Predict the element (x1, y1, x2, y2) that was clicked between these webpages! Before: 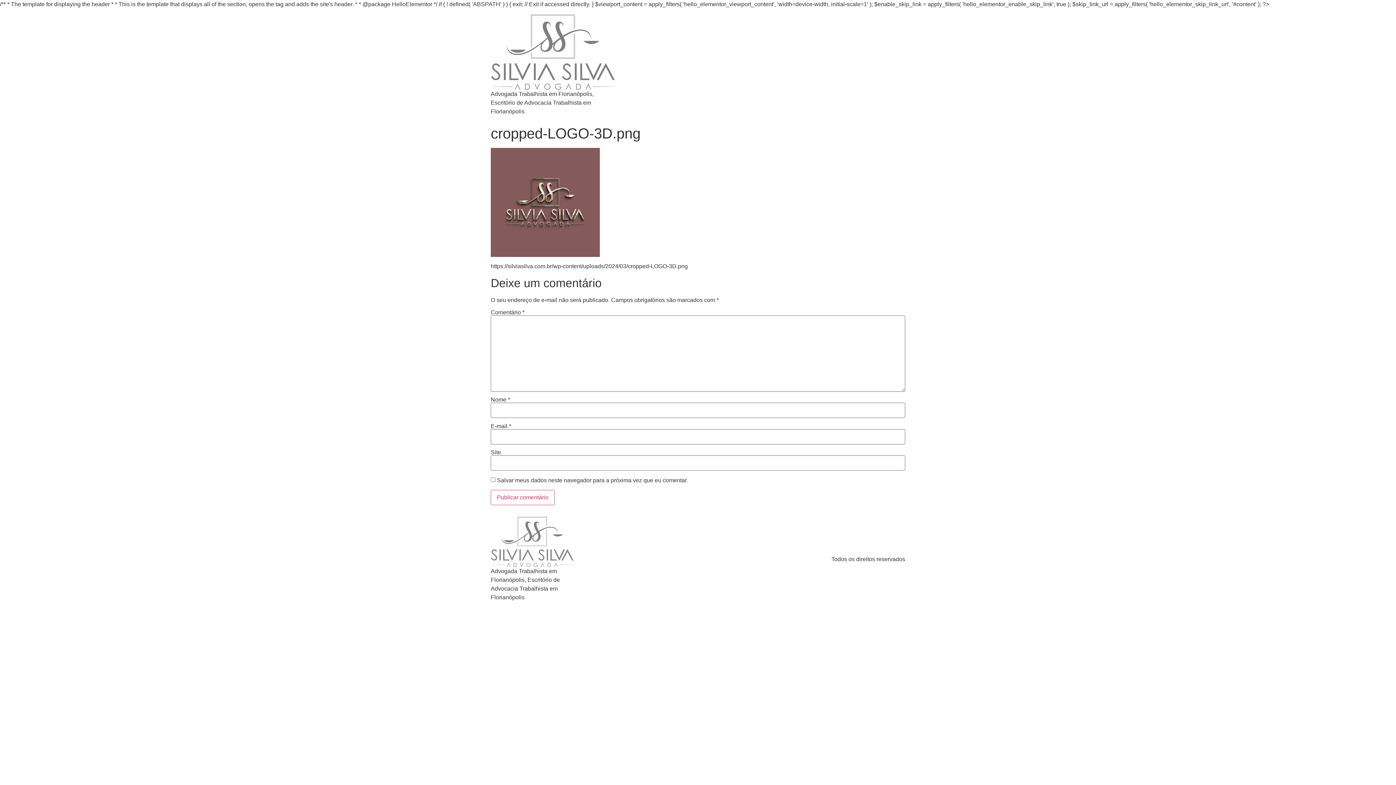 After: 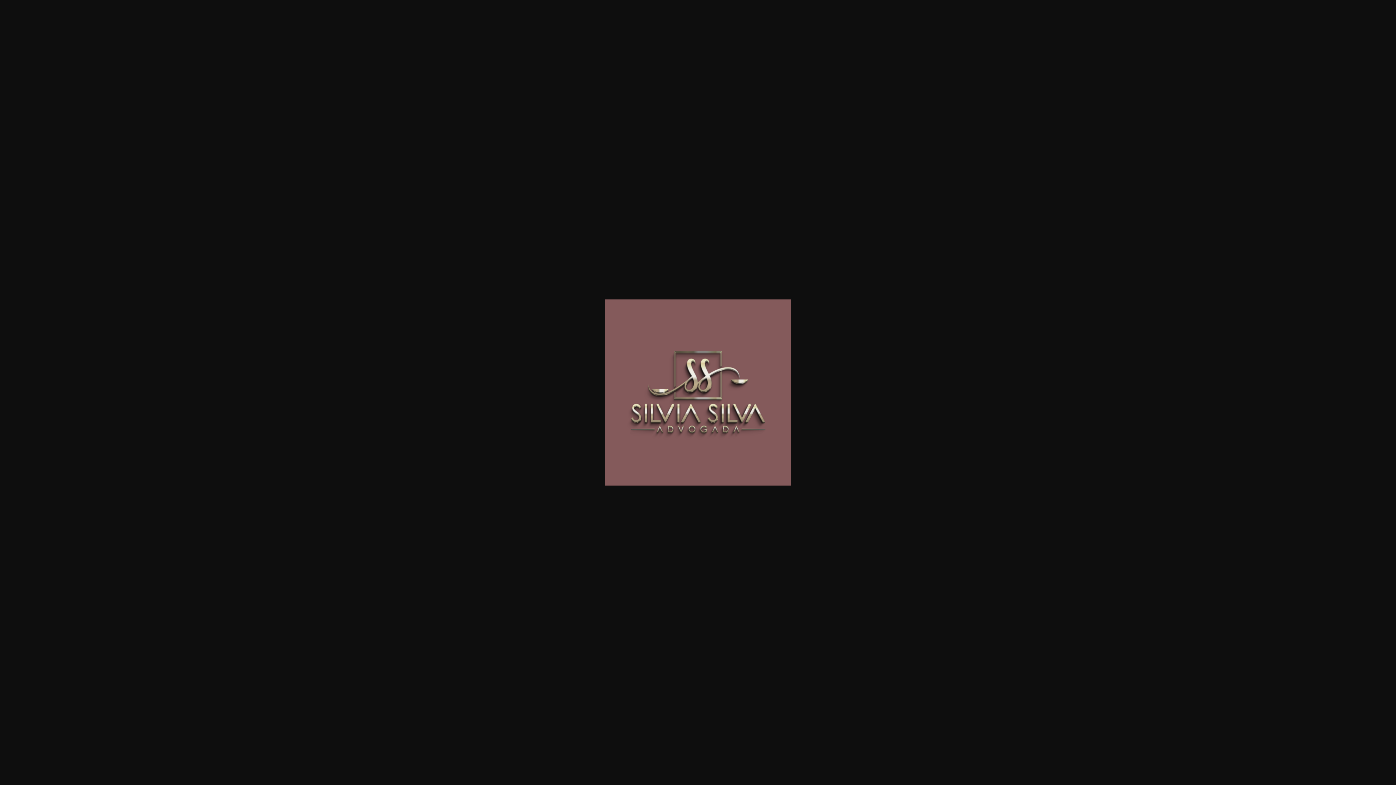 Action: bbox: (490, 251, 600, 258)